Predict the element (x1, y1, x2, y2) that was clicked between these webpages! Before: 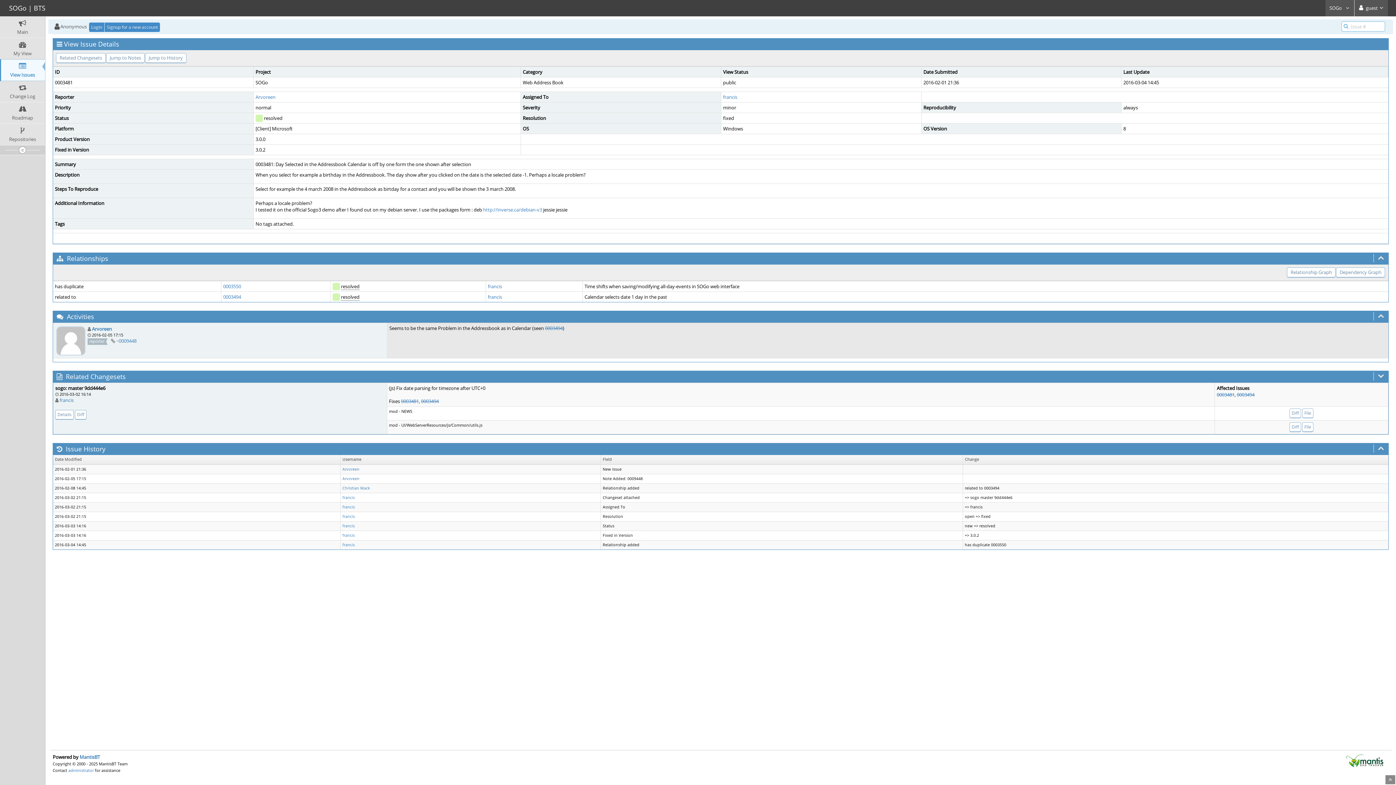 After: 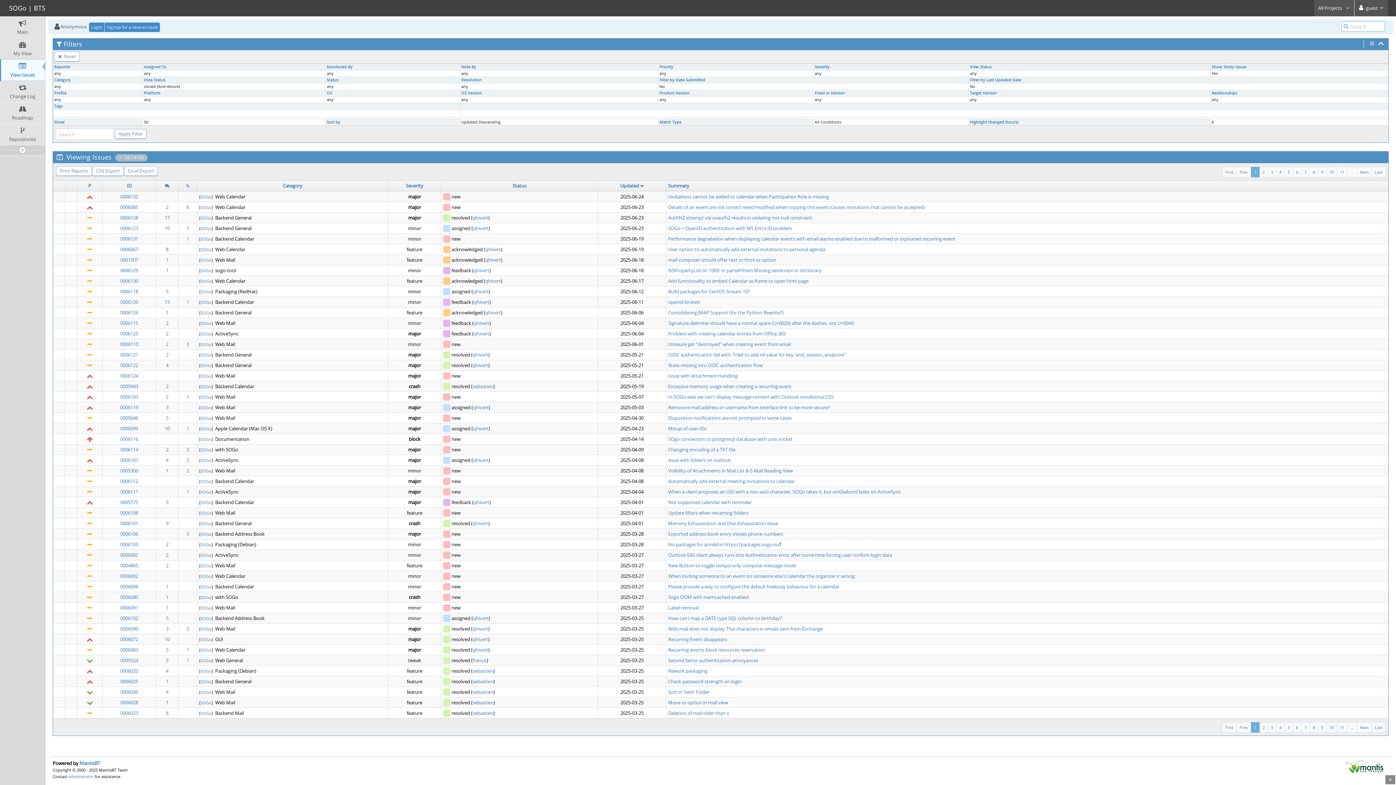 Action: bbox: (0, 59, 45, 80) label: View Issues